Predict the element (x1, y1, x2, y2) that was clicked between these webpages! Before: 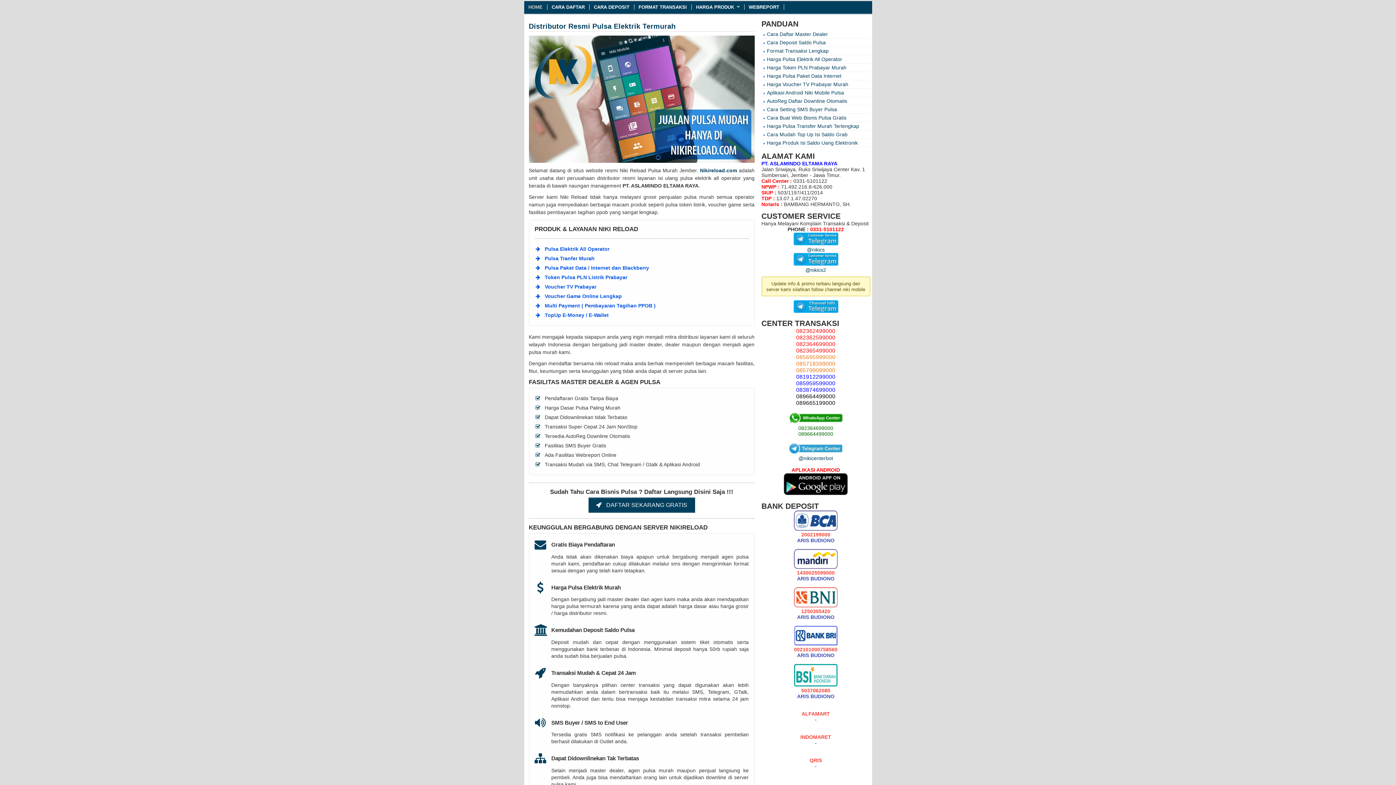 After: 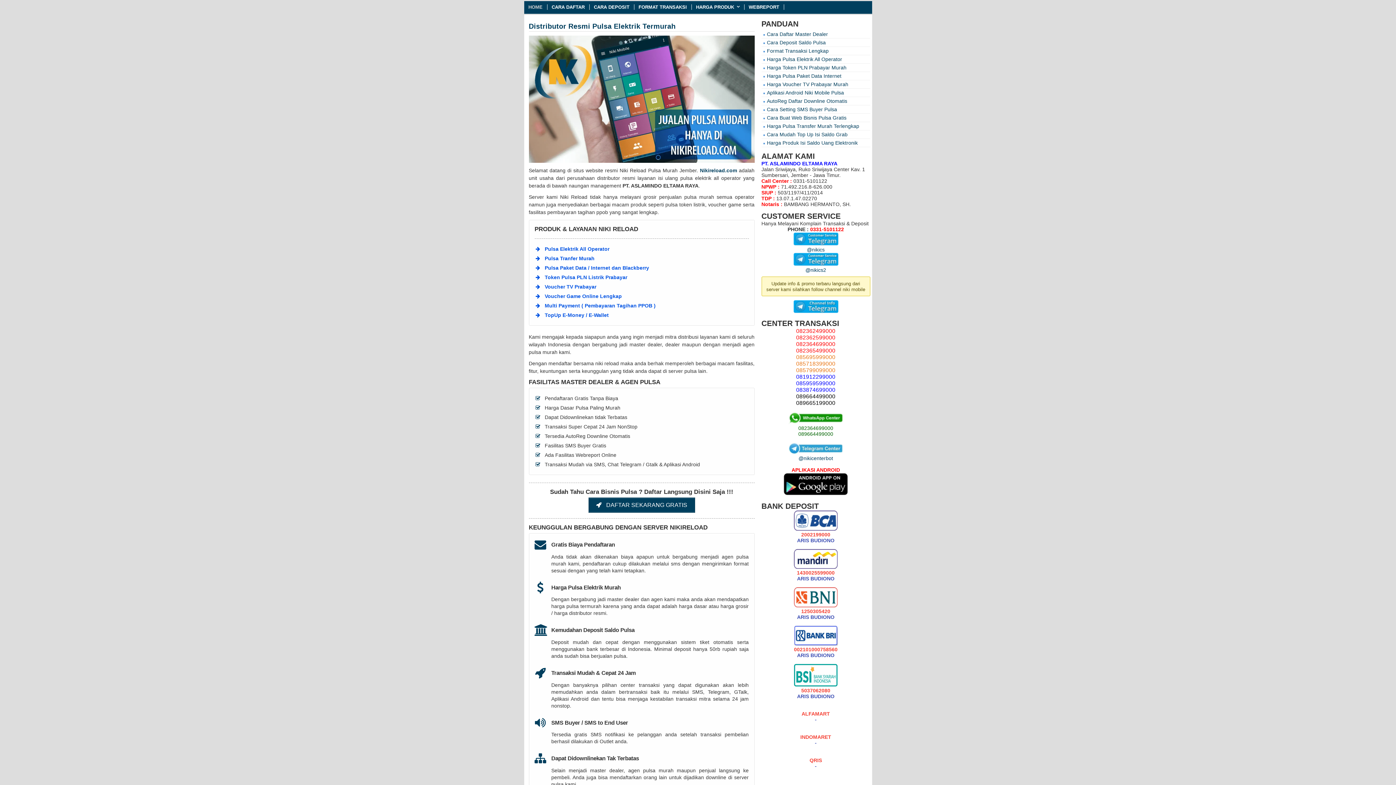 Action: bbox: (794, 564, 837, 570)